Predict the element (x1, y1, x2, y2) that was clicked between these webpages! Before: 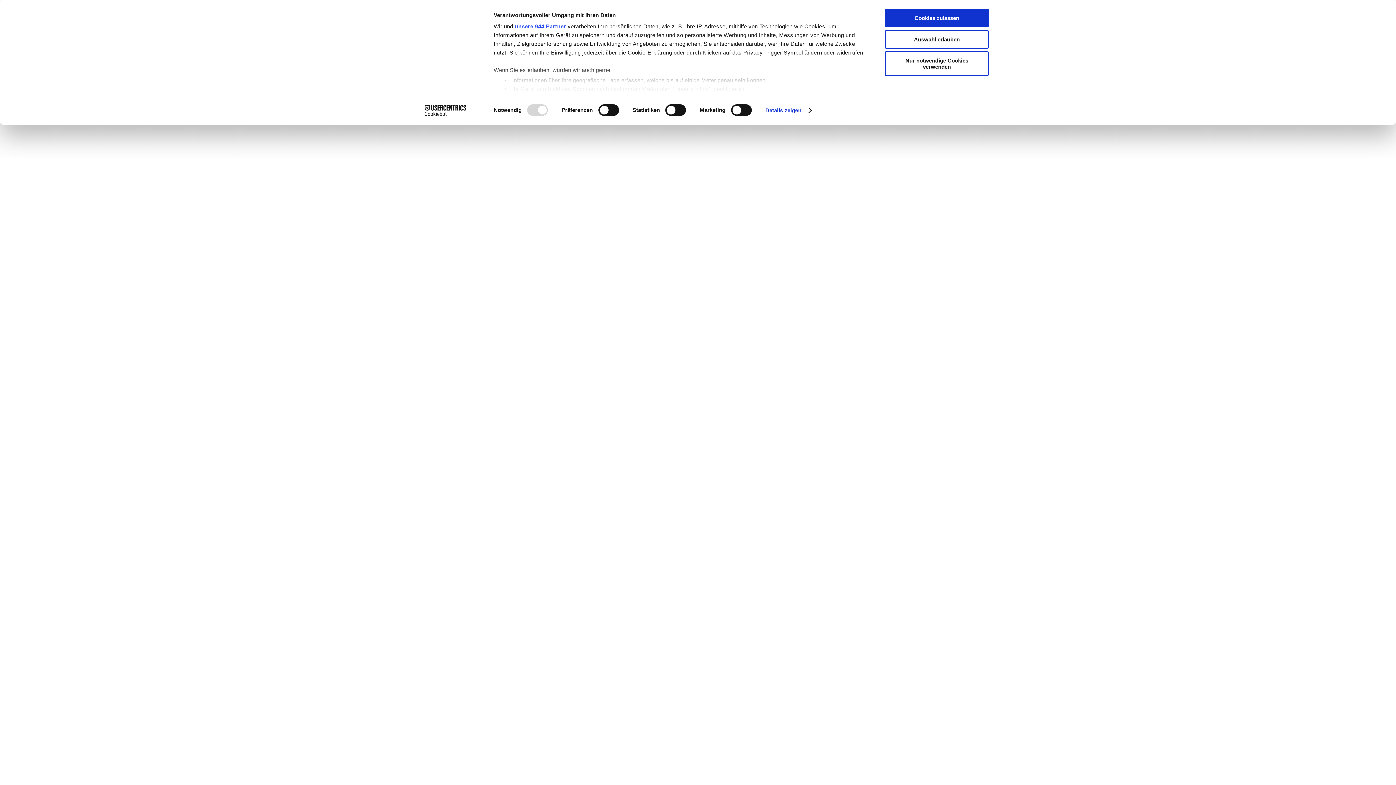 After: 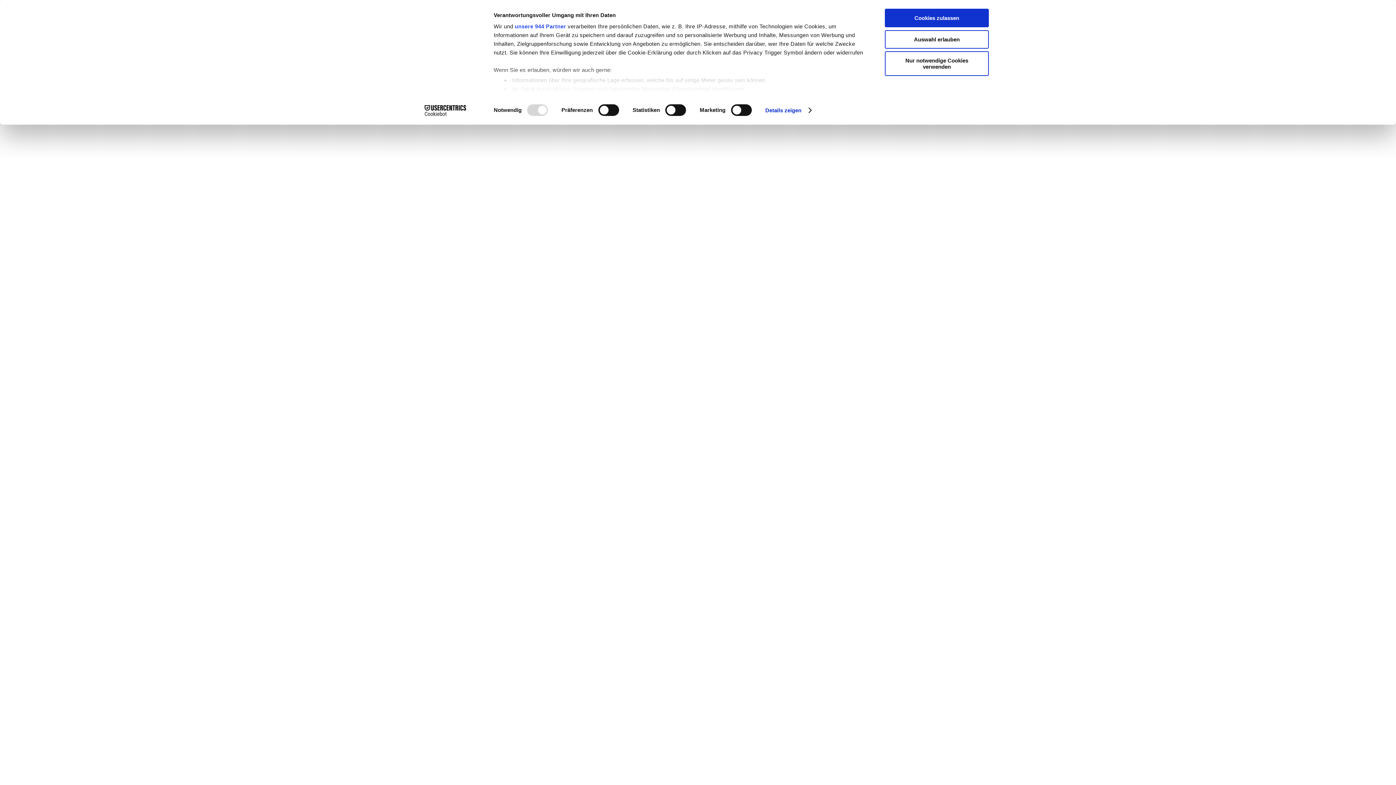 Action: bbox: (413, 104, 477, 115) label: Cookiebot - opens in a new window